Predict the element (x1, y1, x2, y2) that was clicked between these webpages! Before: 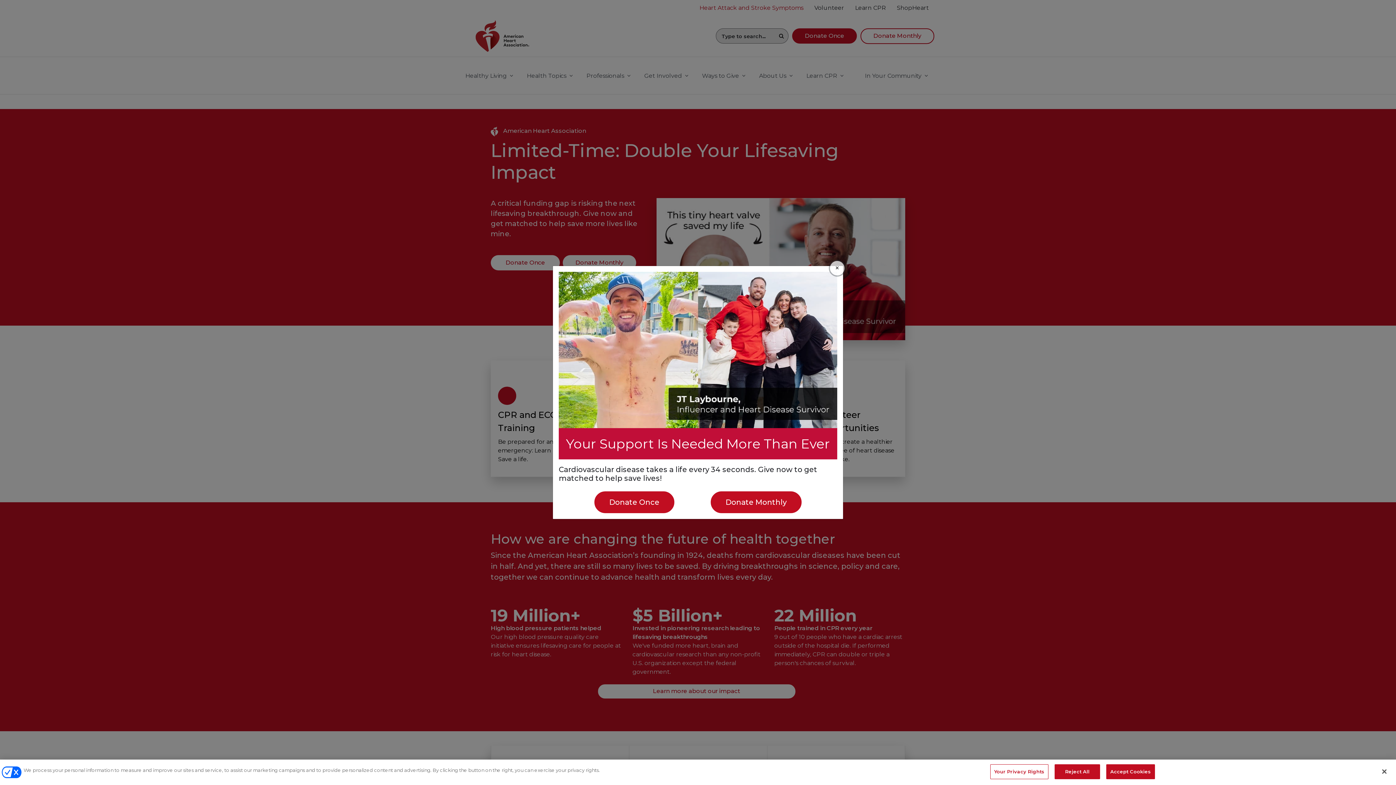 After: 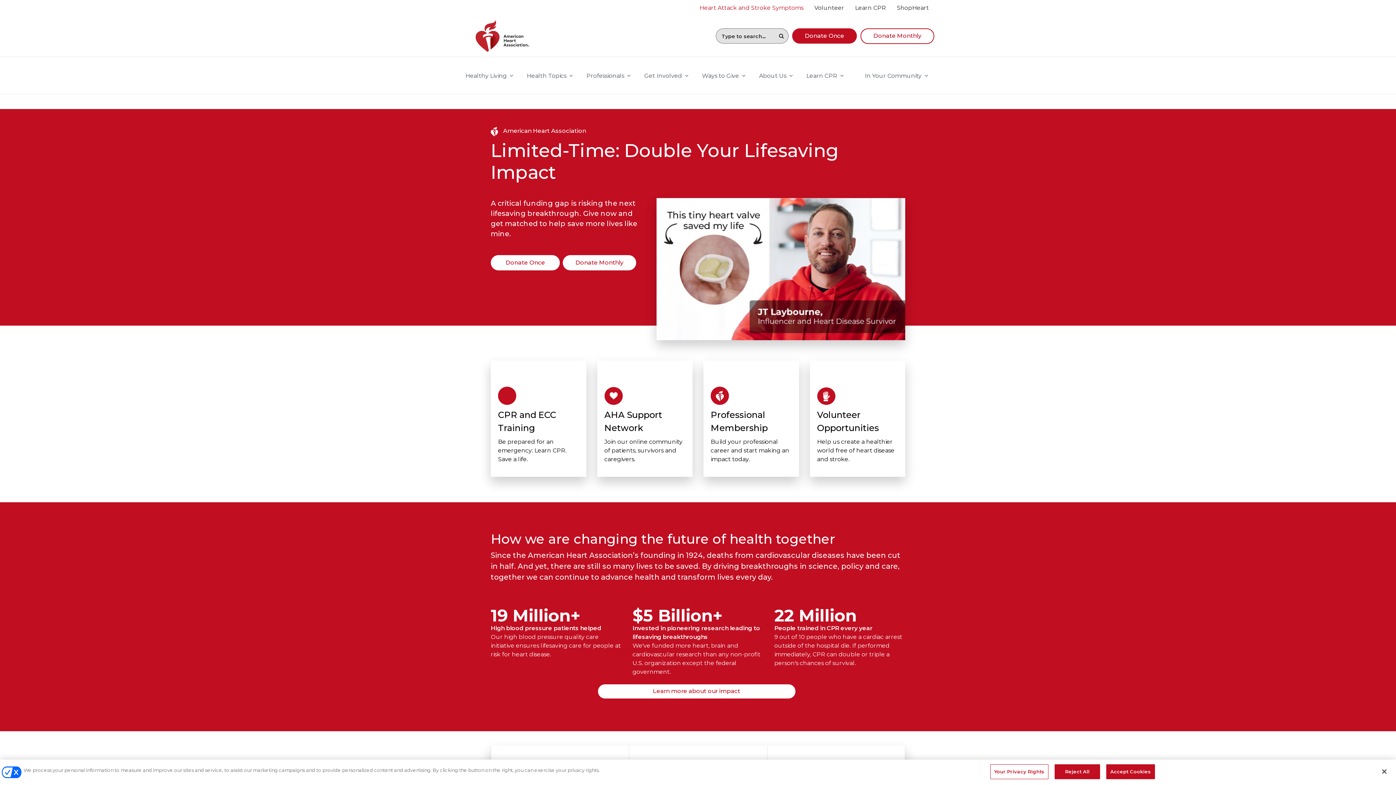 Action: label: Close bbox: (830, 260, 844, 275)